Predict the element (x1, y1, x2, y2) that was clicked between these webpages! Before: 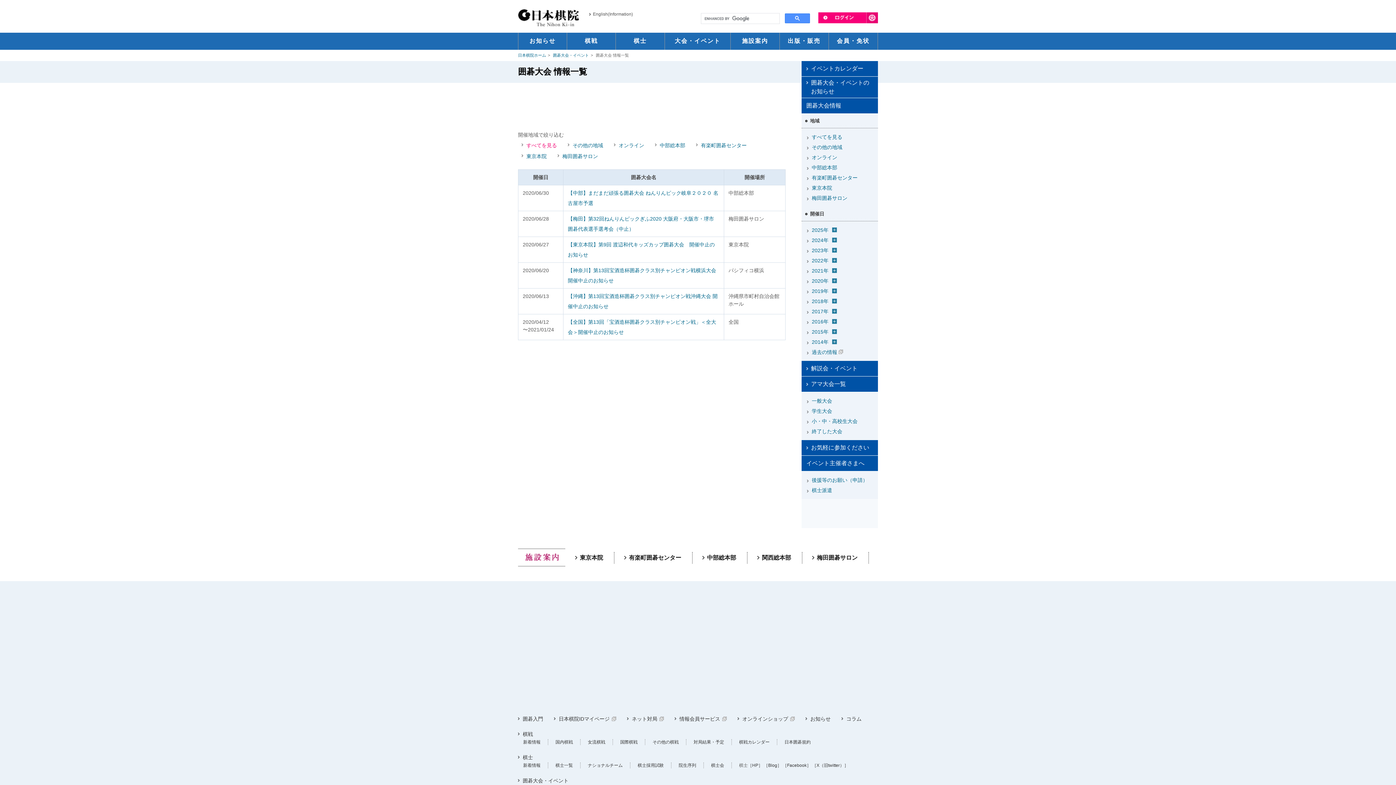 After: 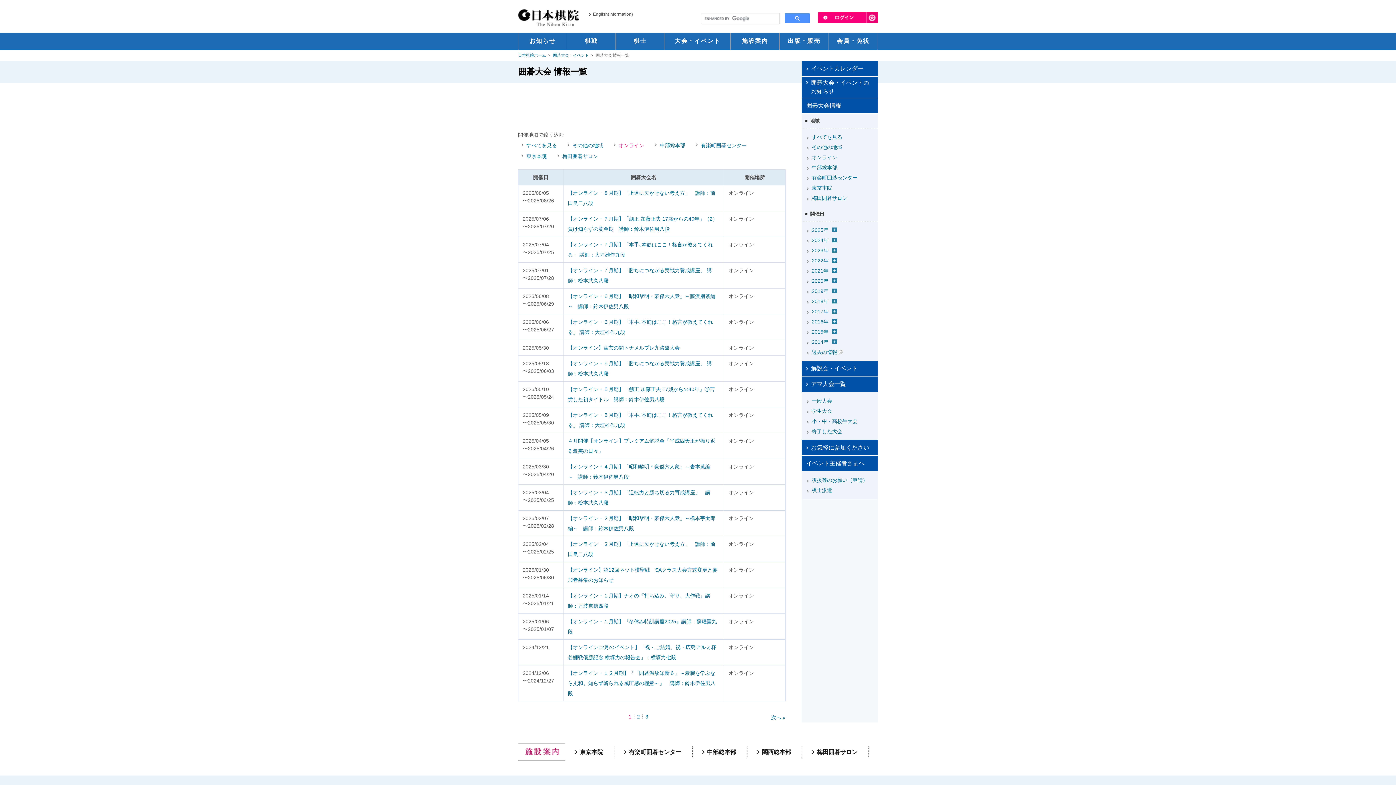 Action: label: オンライン bbox: (801, 152, 878, 162)